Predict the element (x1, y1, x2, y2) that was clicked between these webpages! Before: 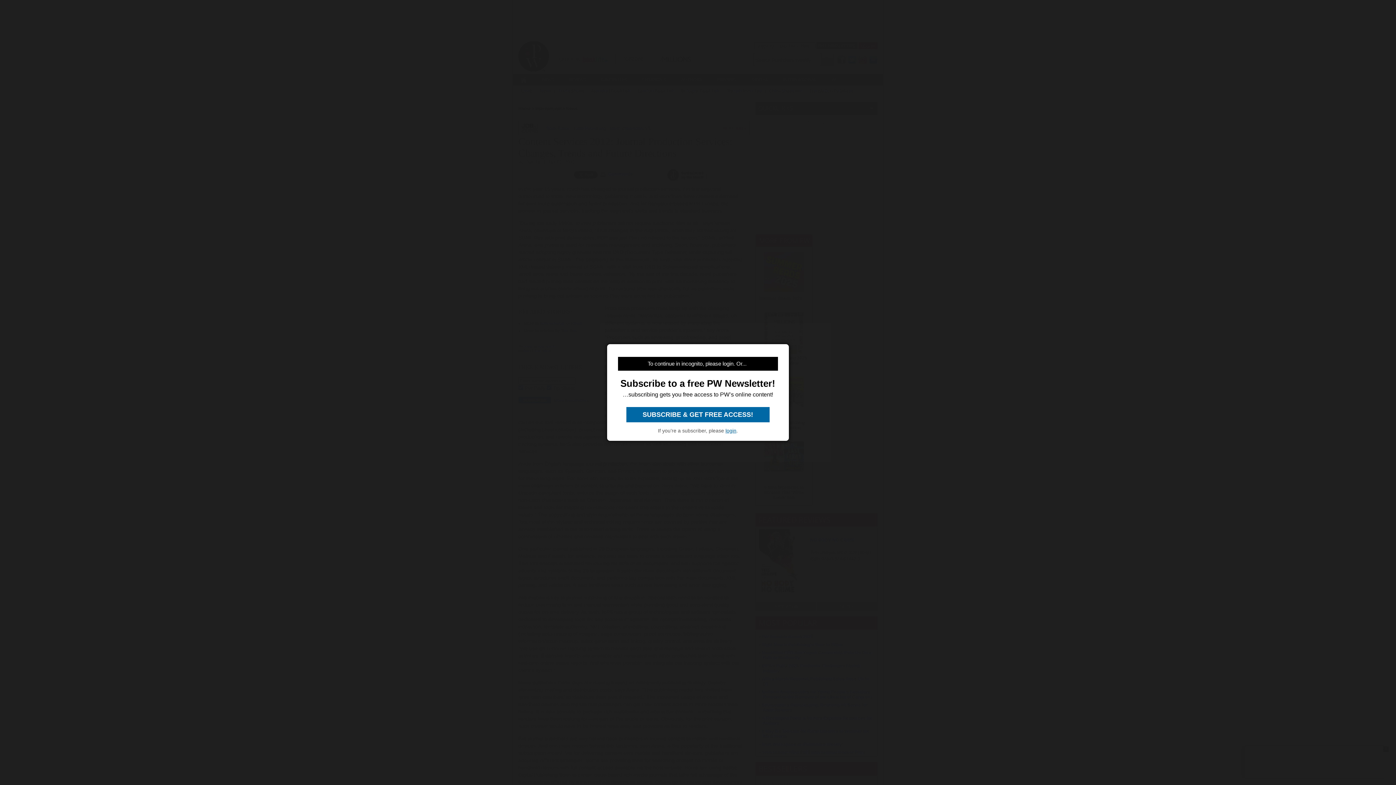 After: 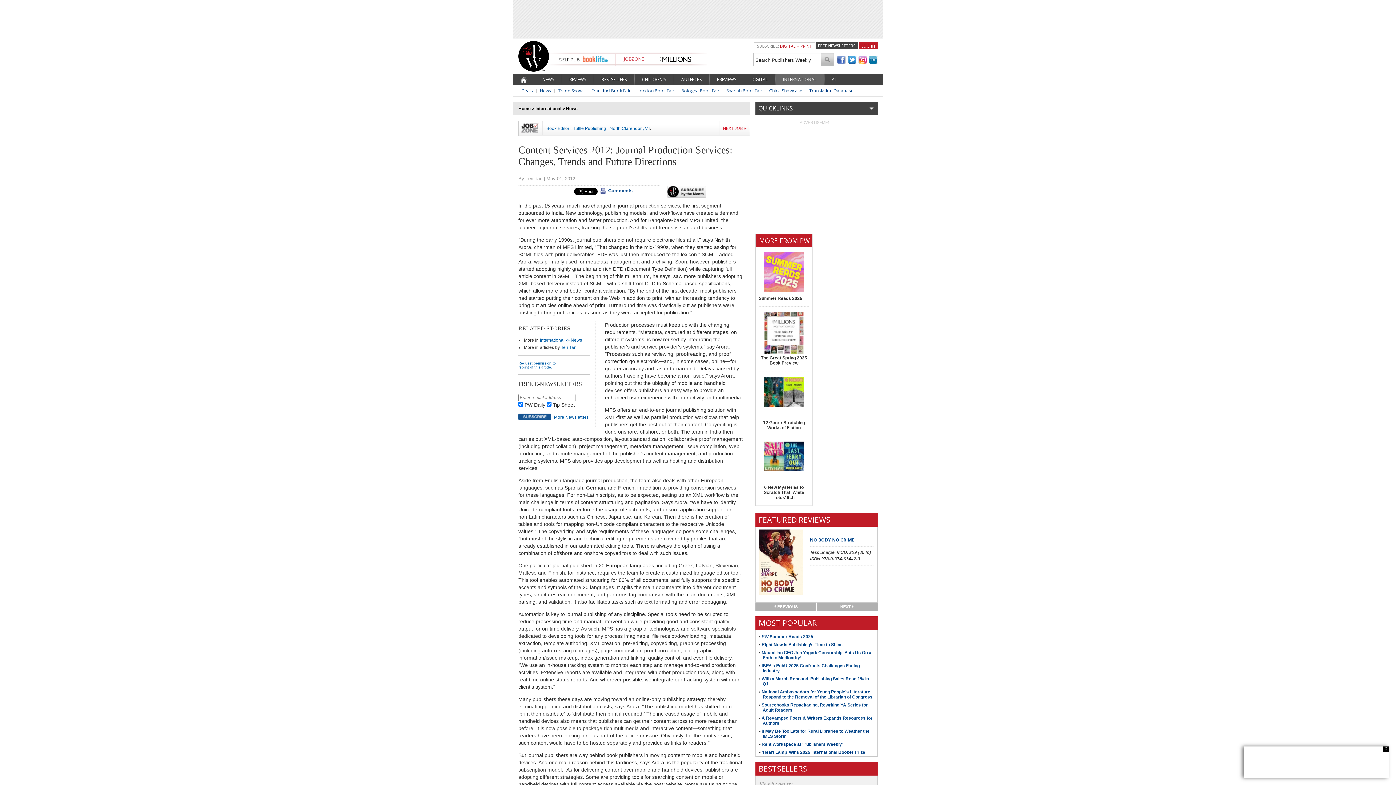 Action: bbox: (626, 407, 769, 422) label:  SUBSCRIBE & GET FREE ACCESS! 